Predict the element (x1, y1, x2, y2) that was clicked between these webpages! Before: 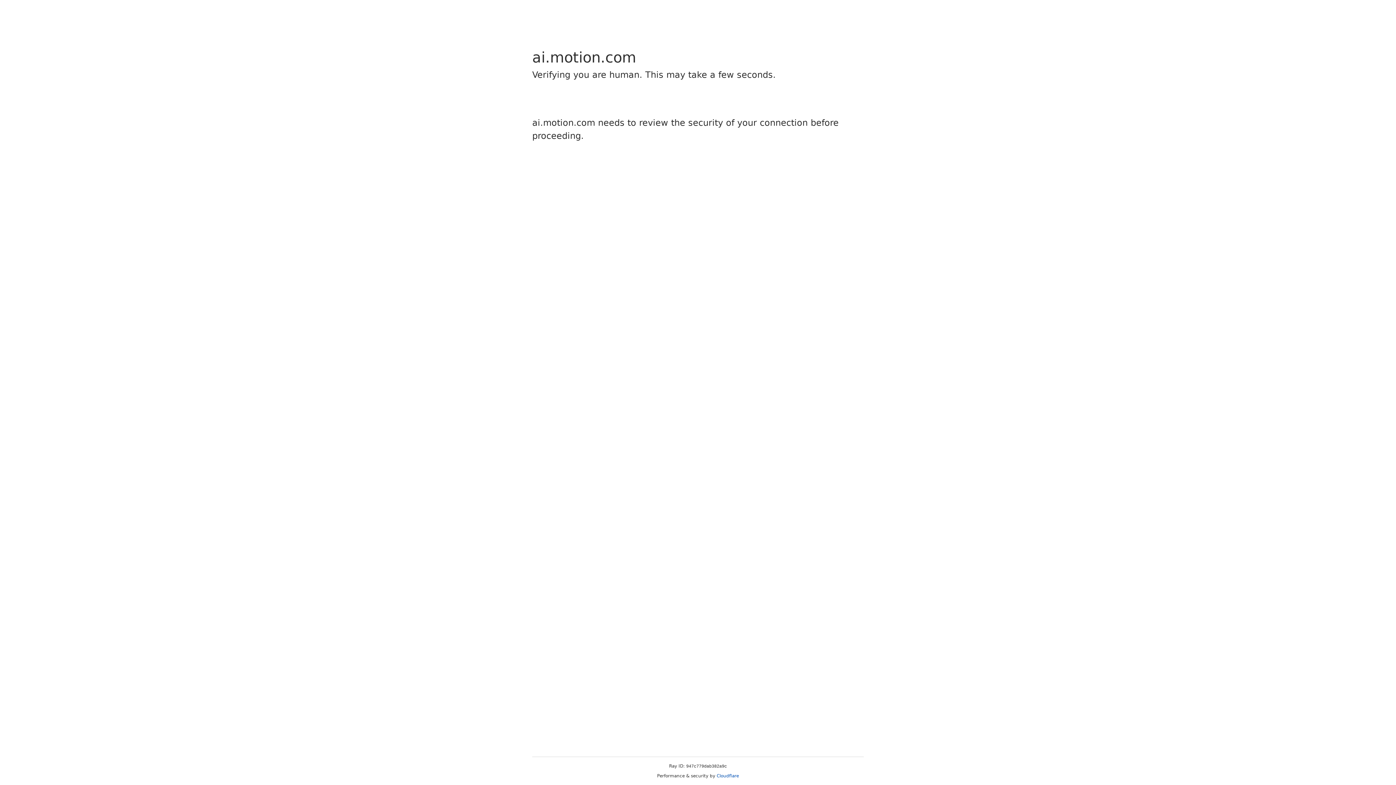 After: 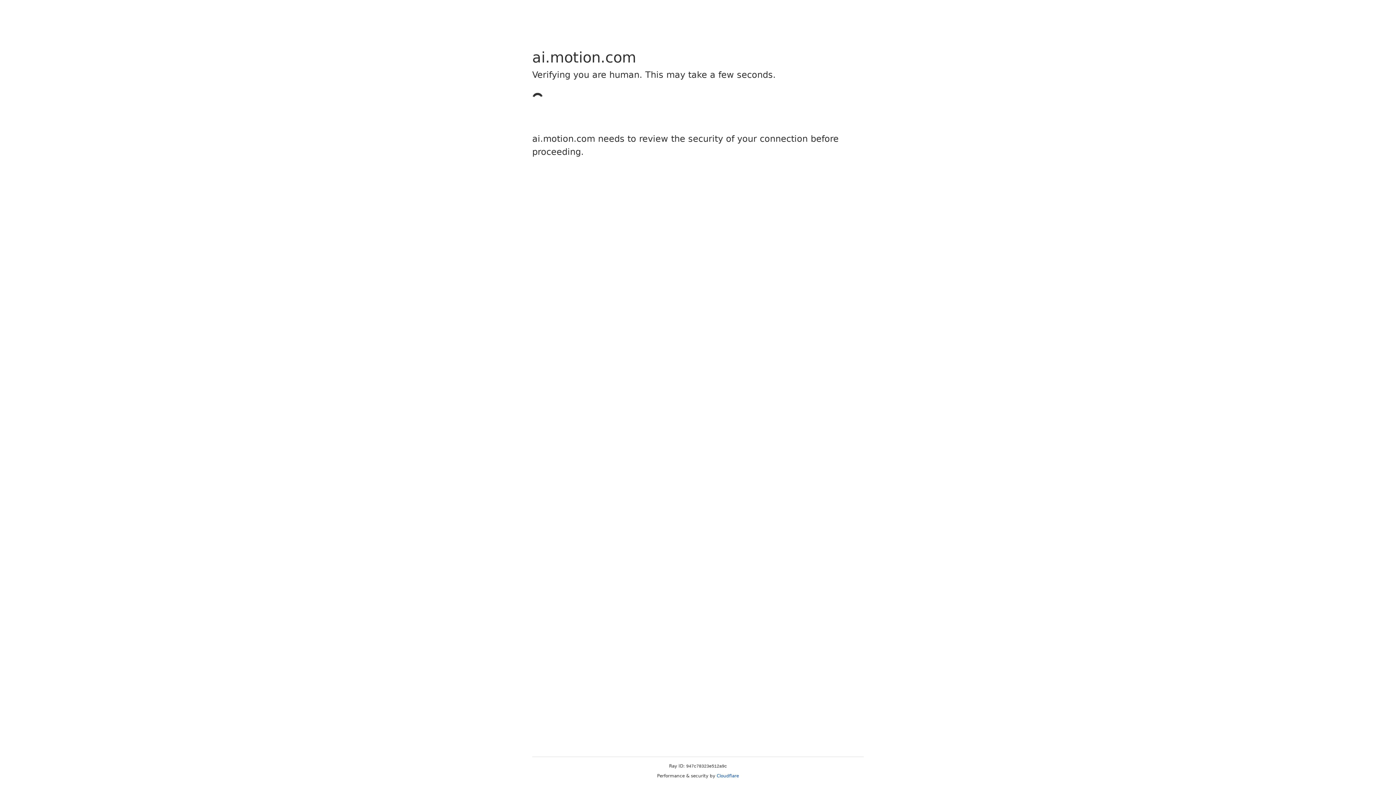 Action: label: Cloudflare bbox: (716, 773, 739, 778)